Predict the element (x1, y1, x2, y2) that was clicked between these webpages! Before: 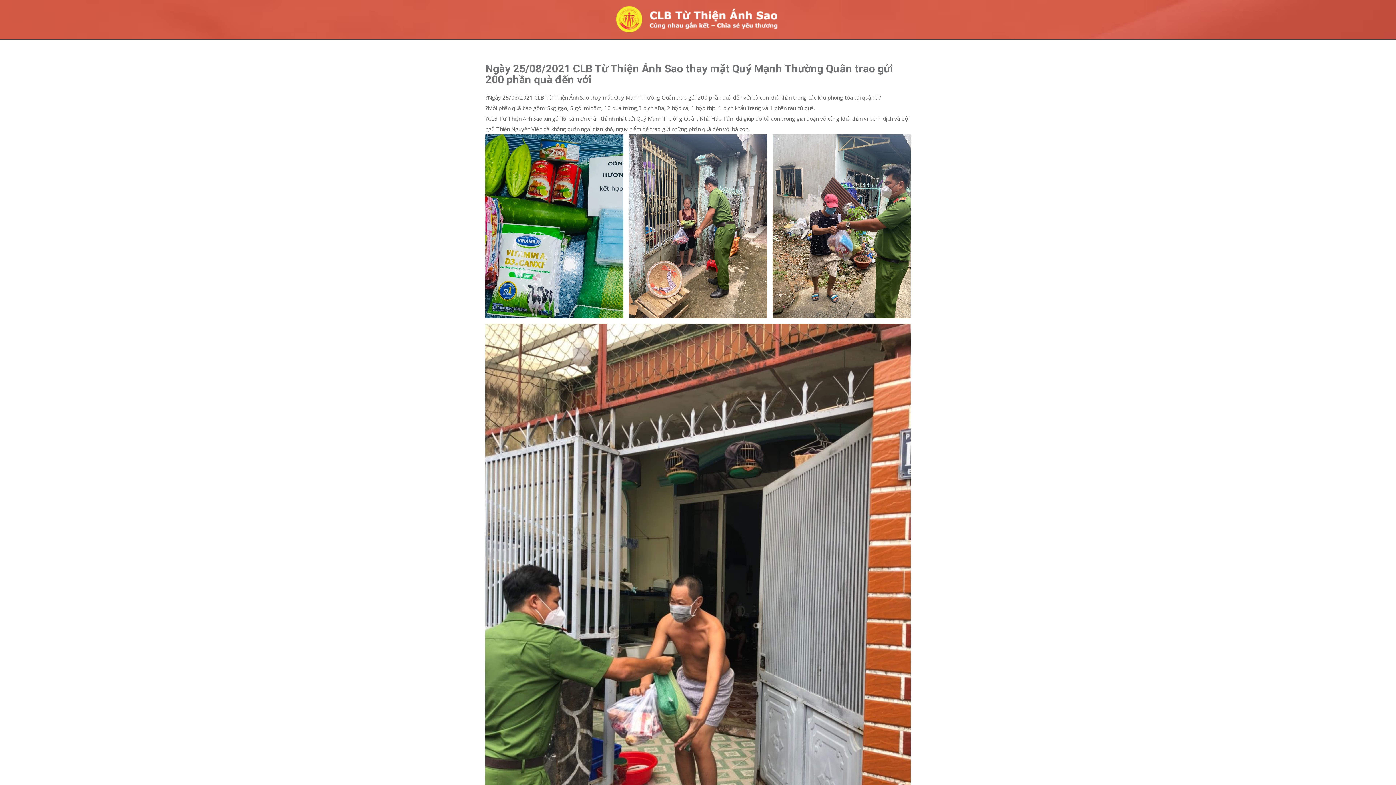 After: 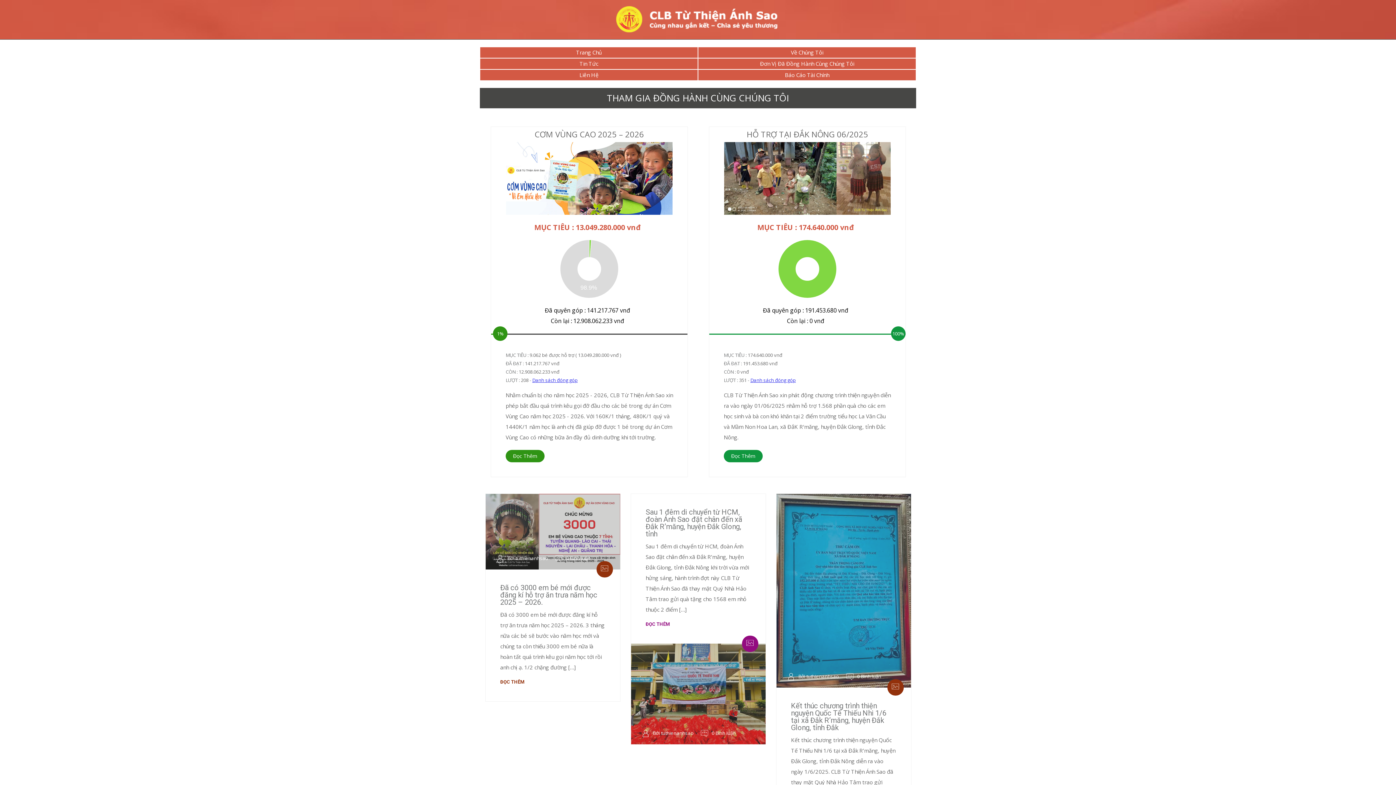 Action: bbox: (616, 26, 780, 33)